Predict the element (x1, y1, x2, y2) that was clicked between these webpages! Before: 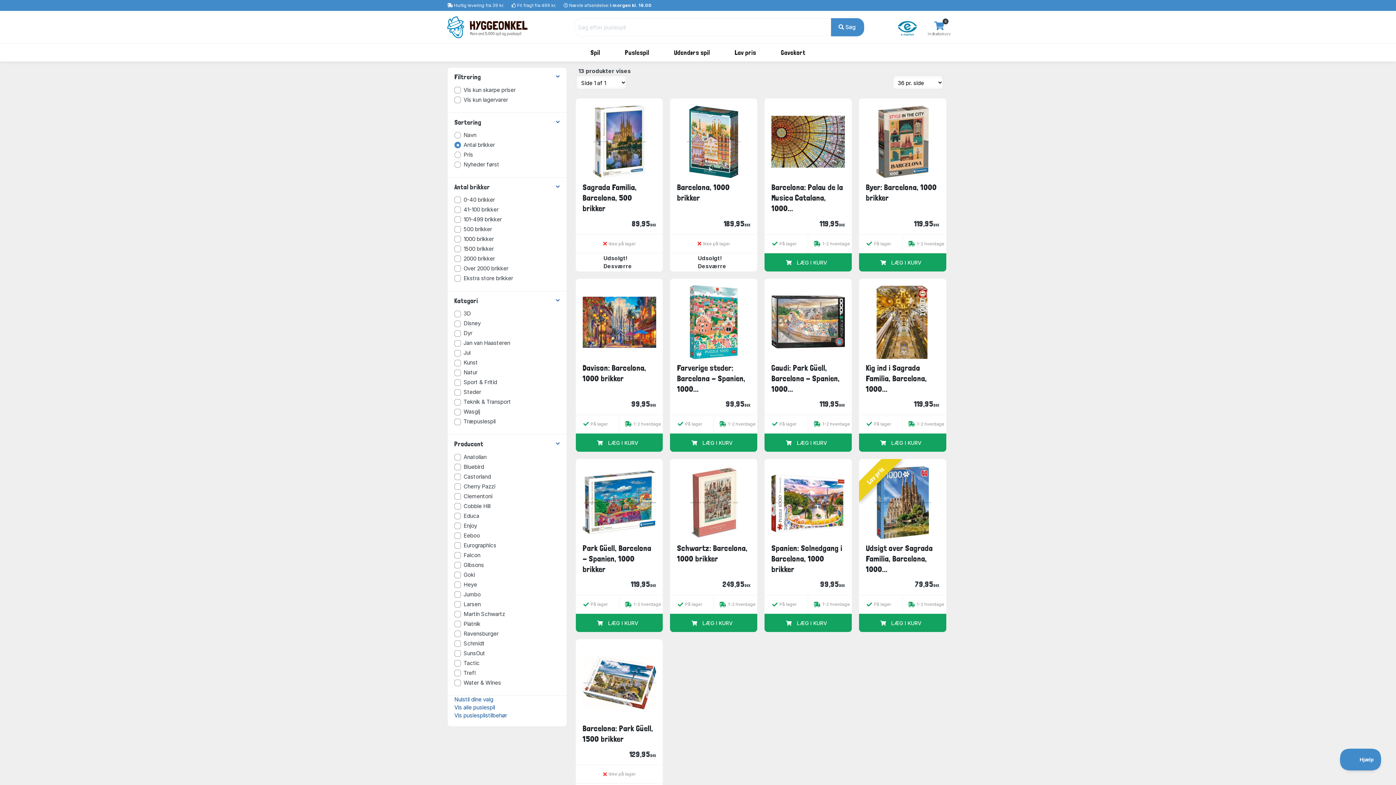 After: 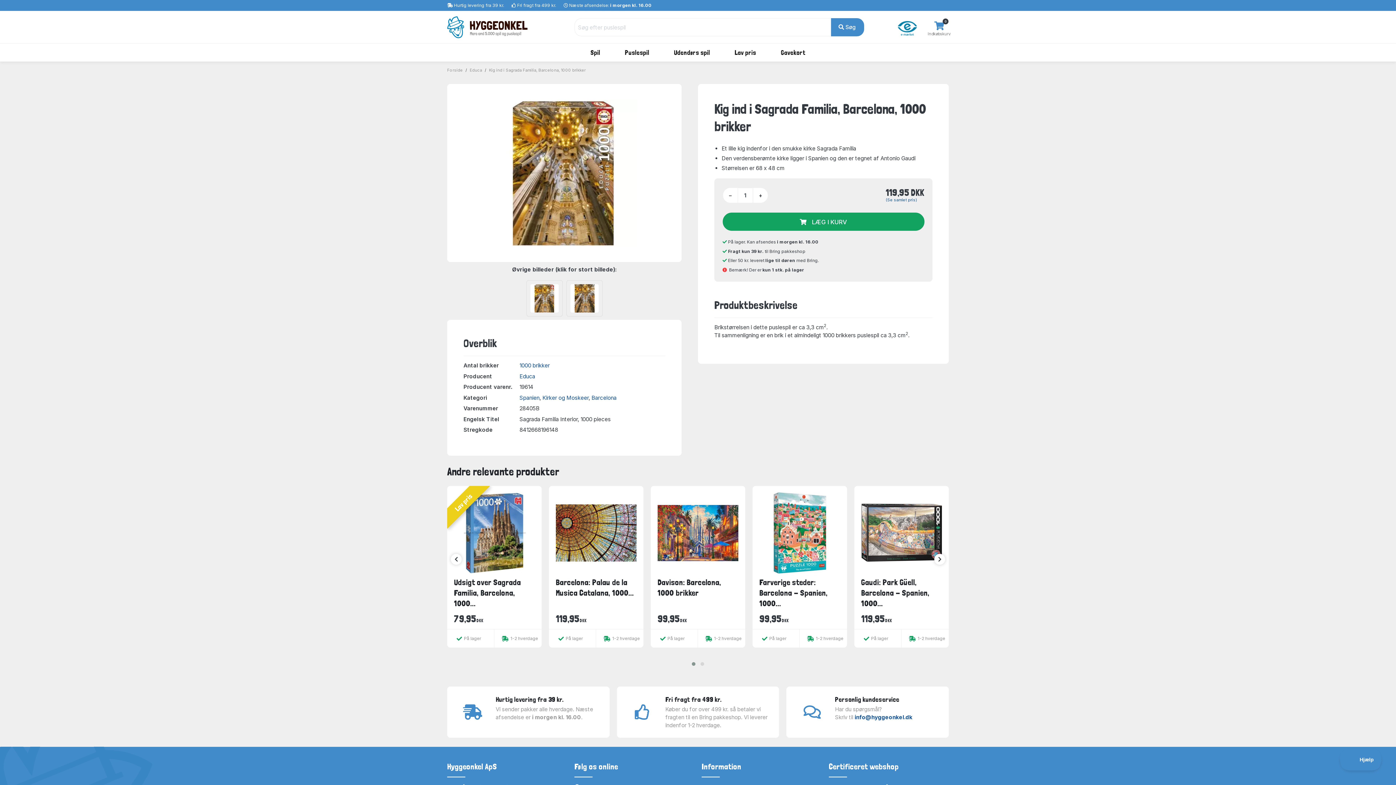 Action: bbox: (866, 362, 939, 394) label: Kig ind i Sagrada Familia, Barcelona, 1000...